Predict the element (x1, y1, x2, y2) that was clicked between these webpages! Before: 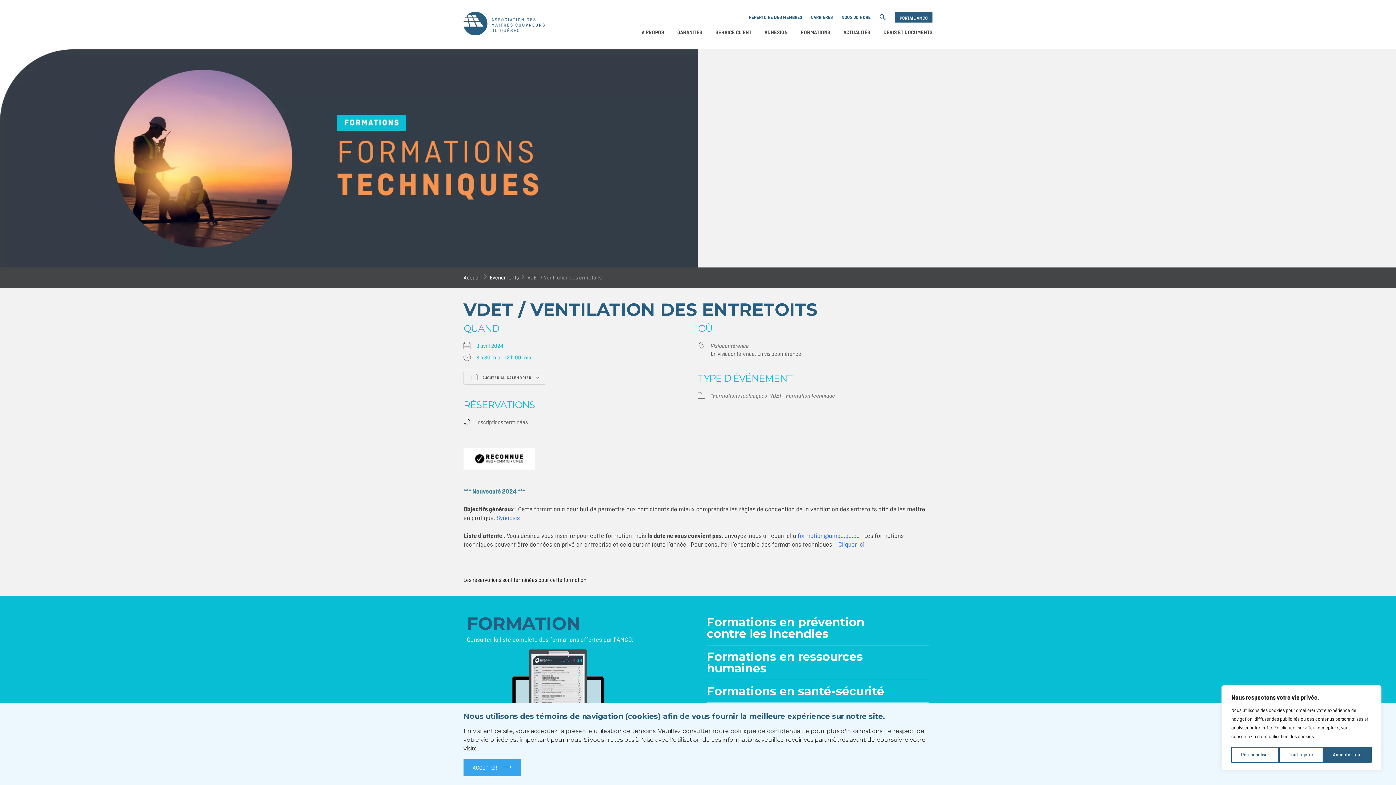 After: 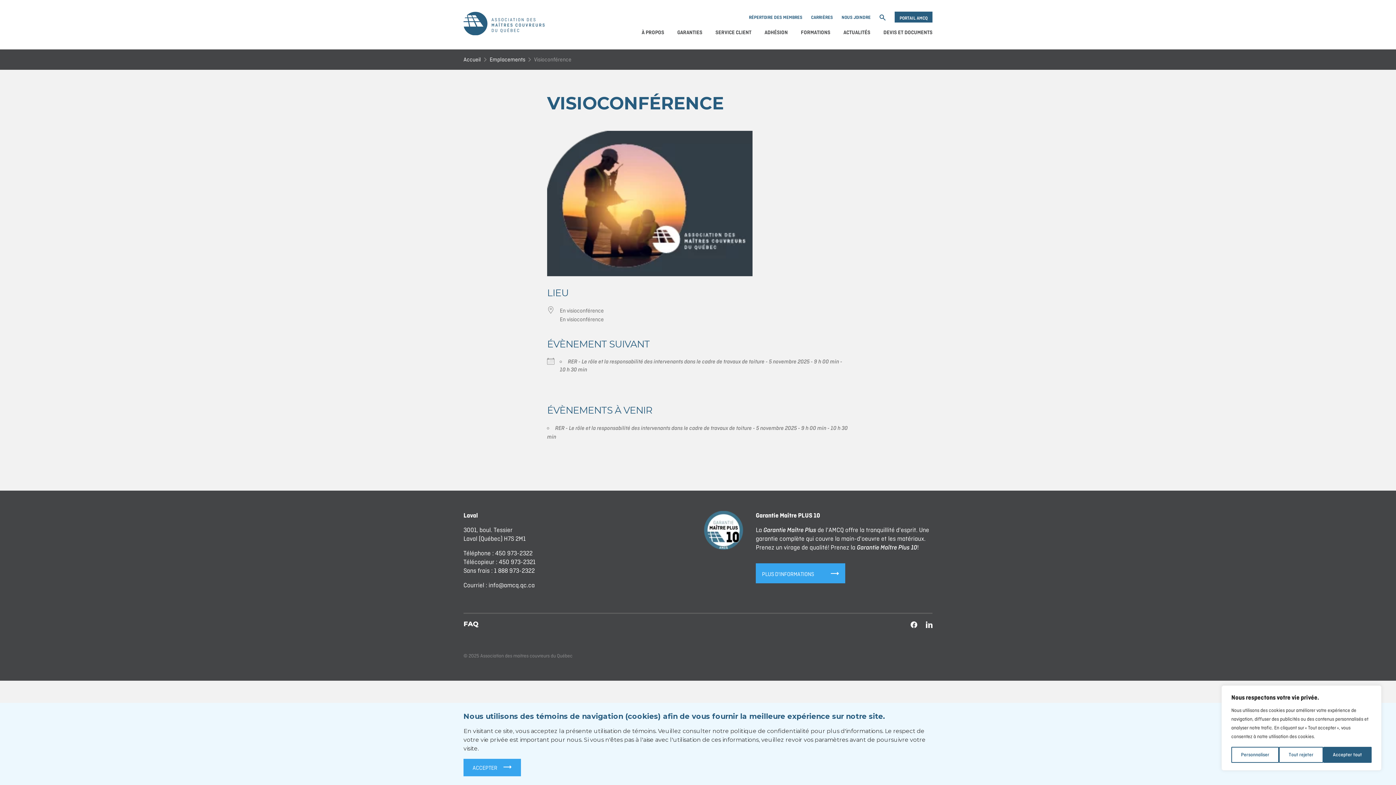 Action: label: Visioconférence bbox: (710, 342, 749, 349)